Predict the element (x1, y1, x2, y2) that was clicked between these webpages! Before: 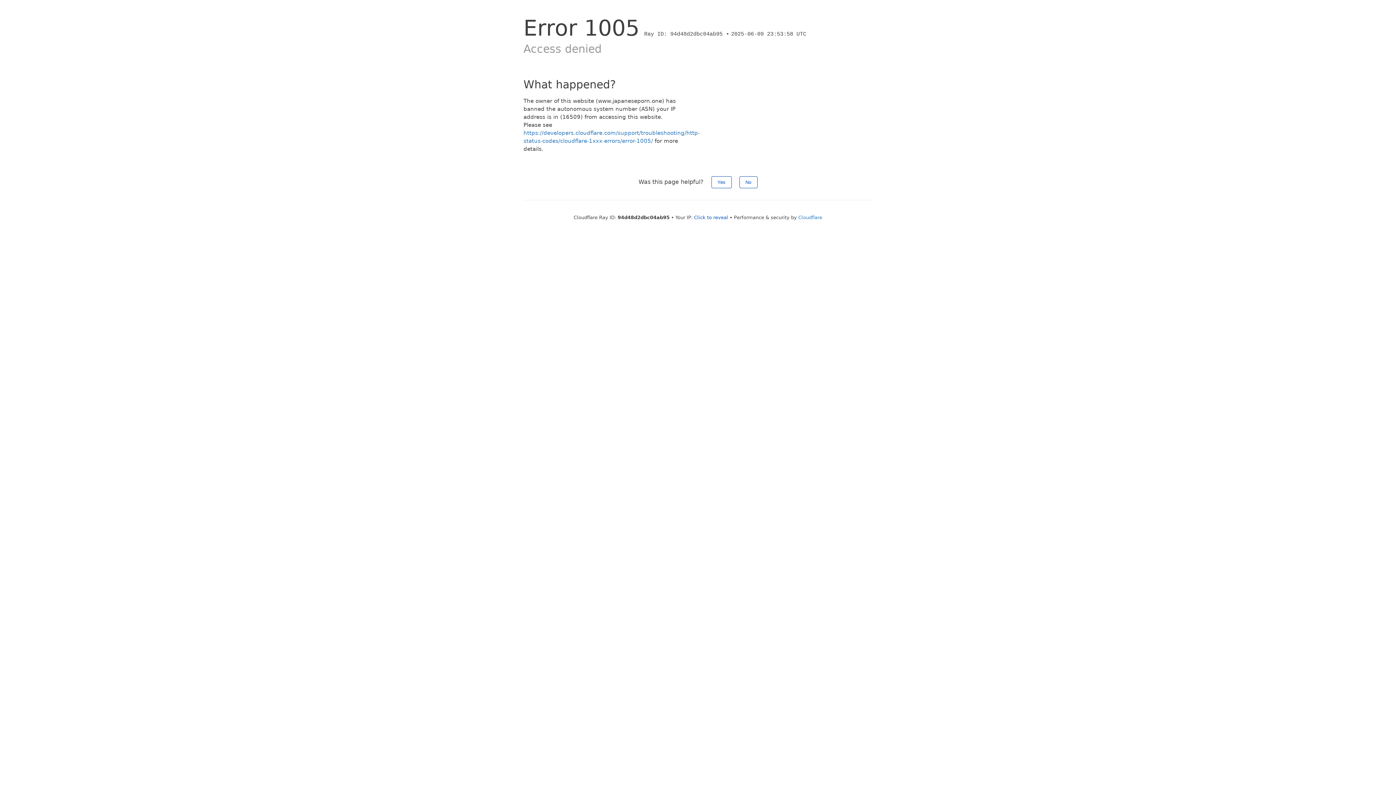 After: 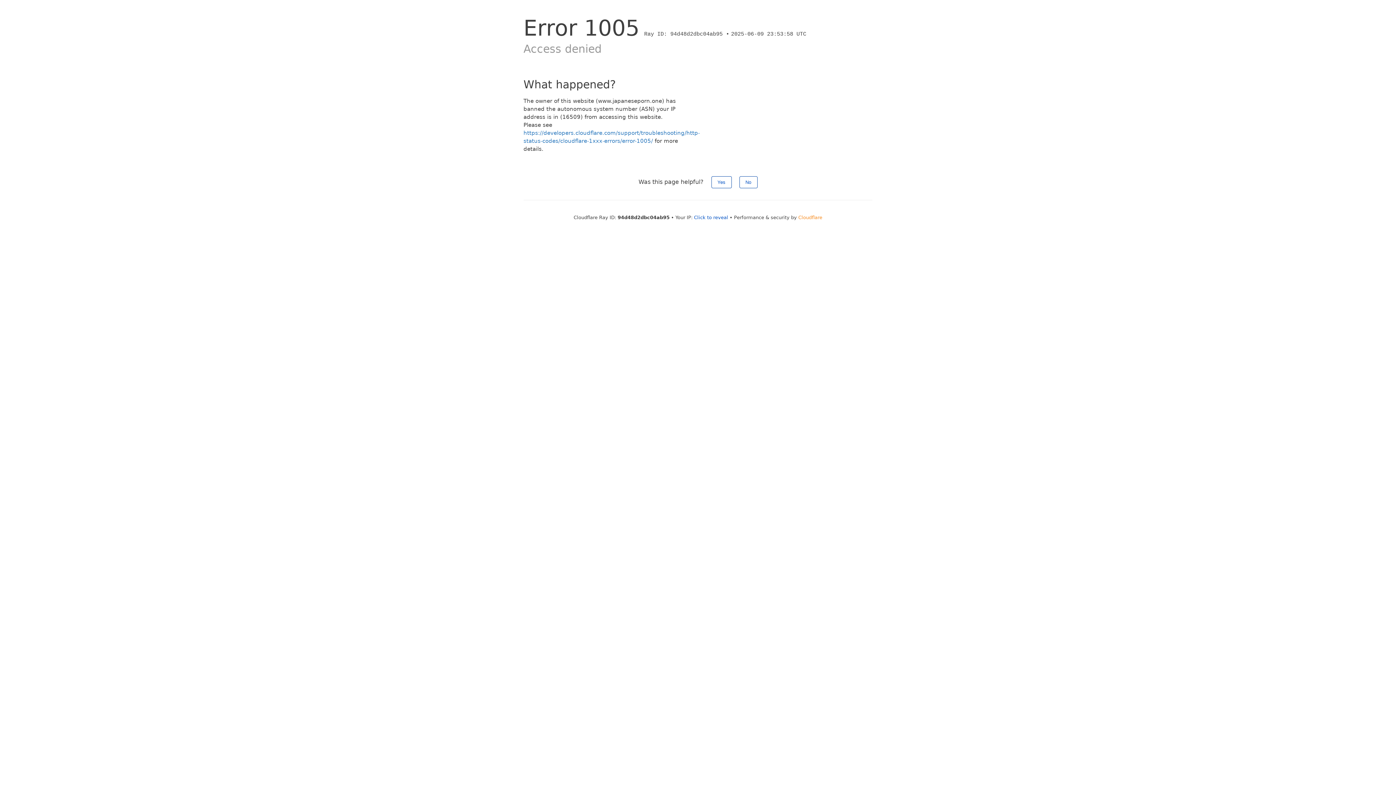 Action: bbox: (798, 214, 822, 220) label: Cloudflare